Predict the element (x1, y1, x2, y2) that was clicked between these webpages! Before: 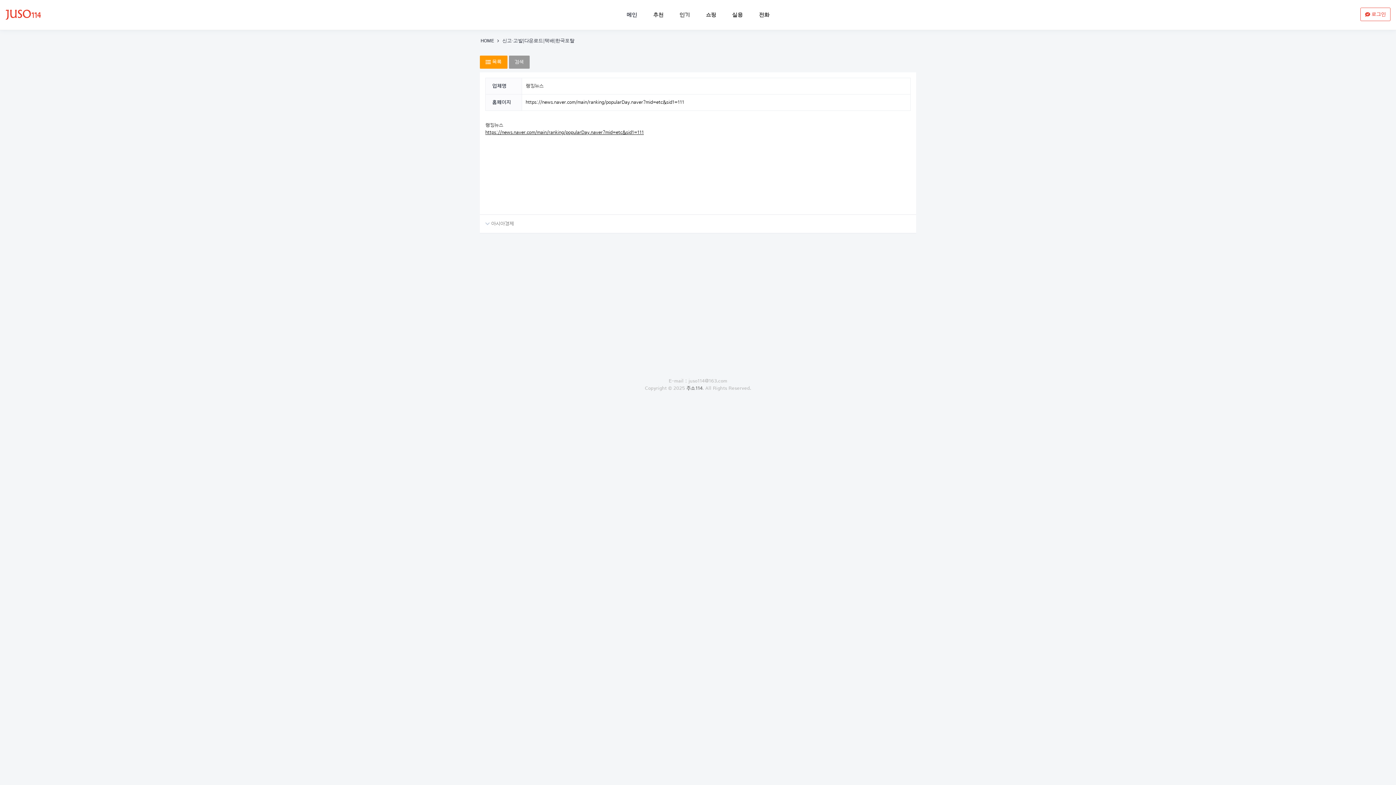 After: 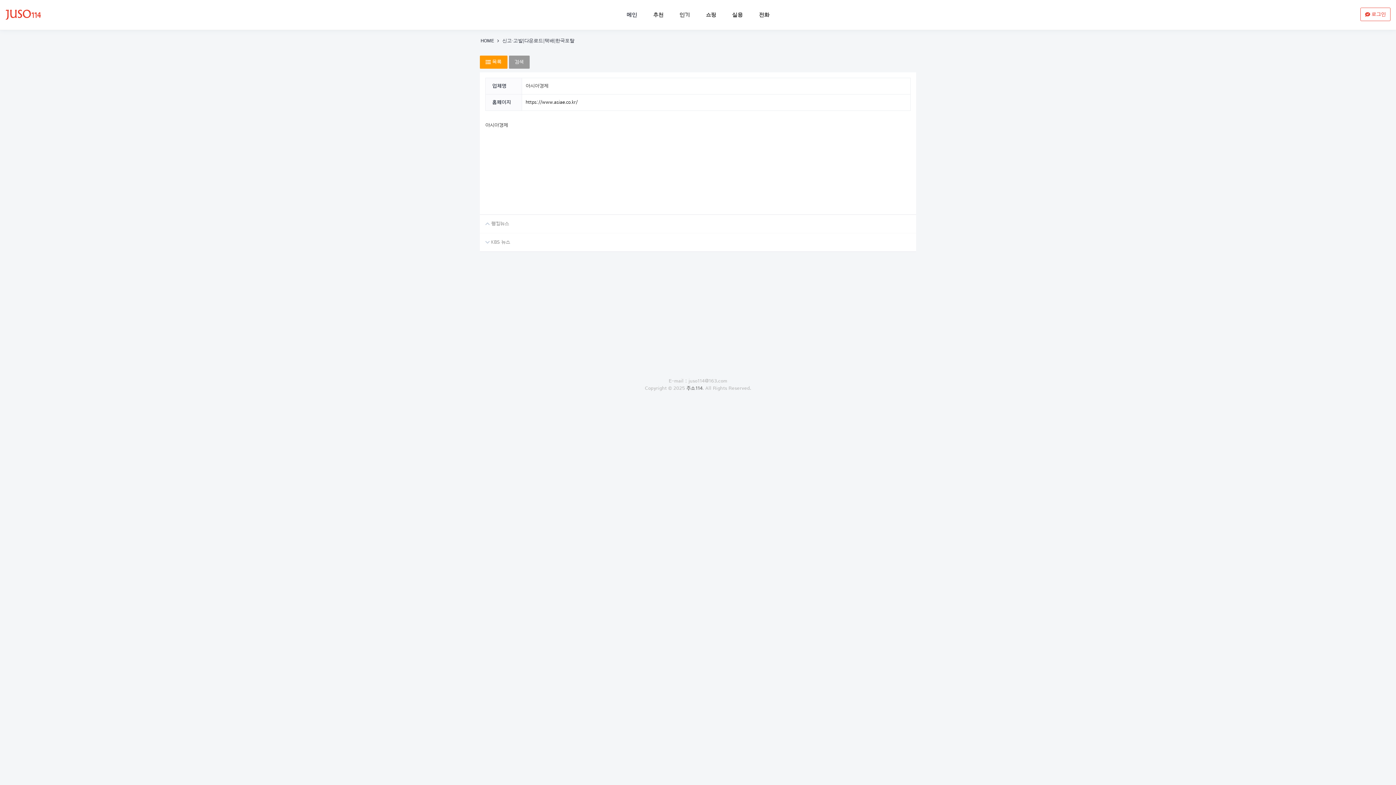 Action: bbox: (480, 214, 916, 233) label: 다음글
 아시아경제